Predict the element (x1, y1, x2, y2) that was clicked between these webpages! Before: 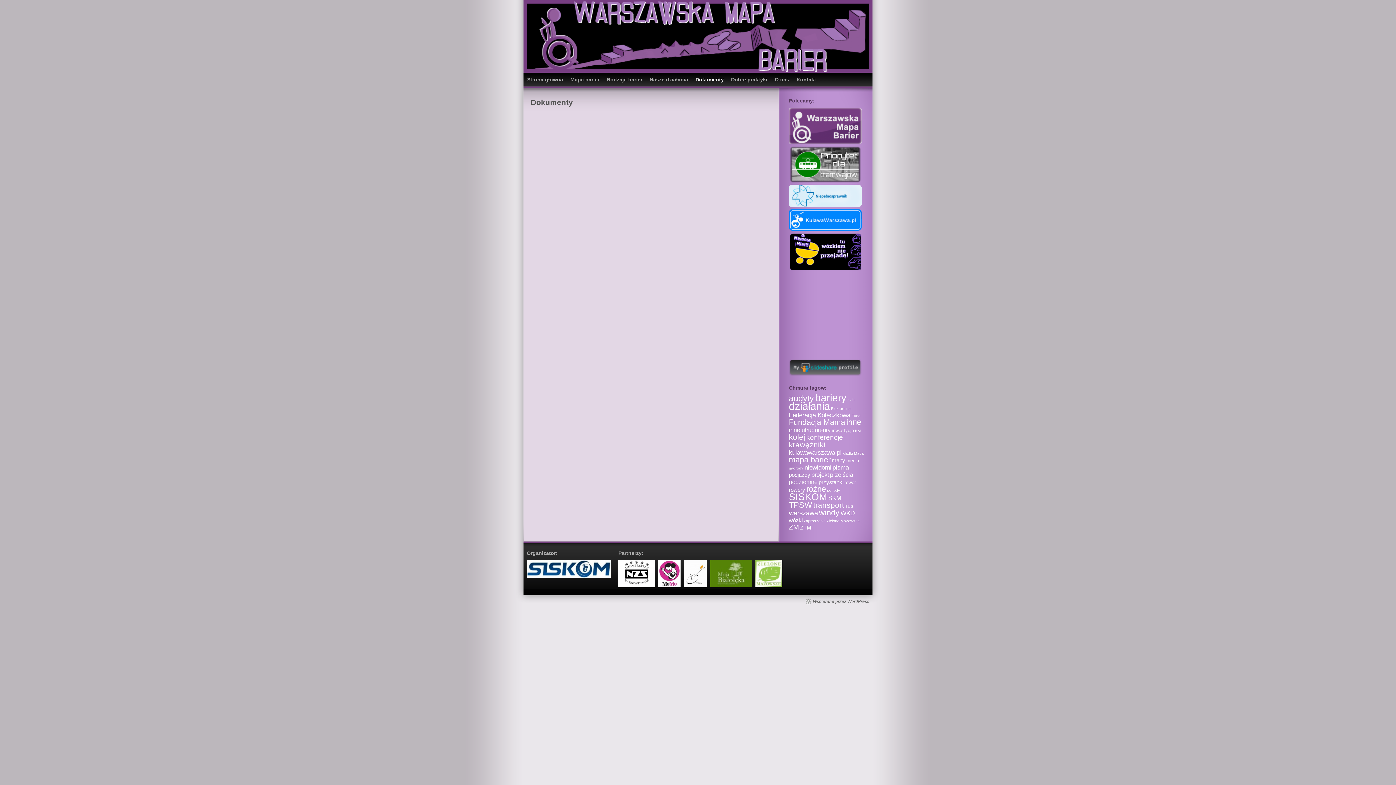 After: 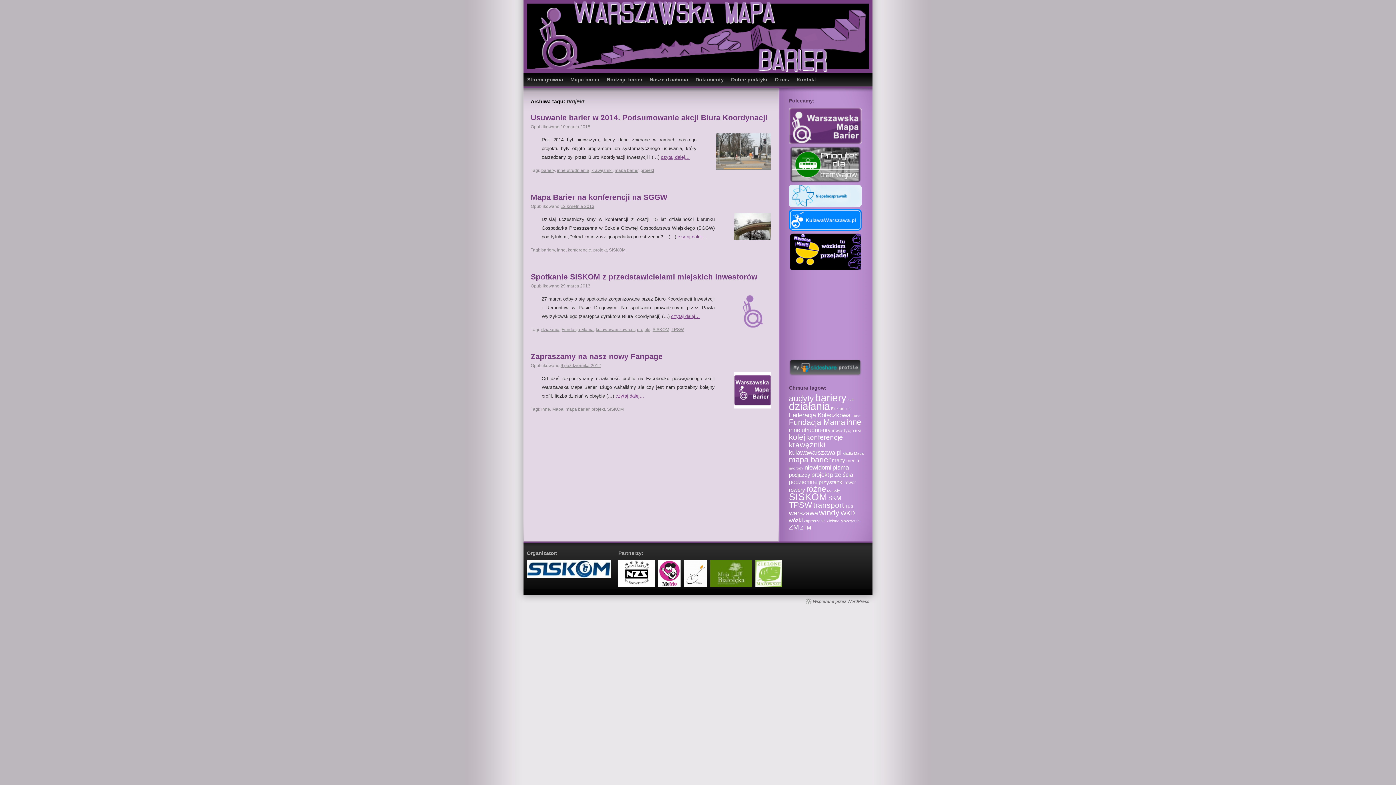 Action: bbox: (811, 471, 829, 478) label: projekt